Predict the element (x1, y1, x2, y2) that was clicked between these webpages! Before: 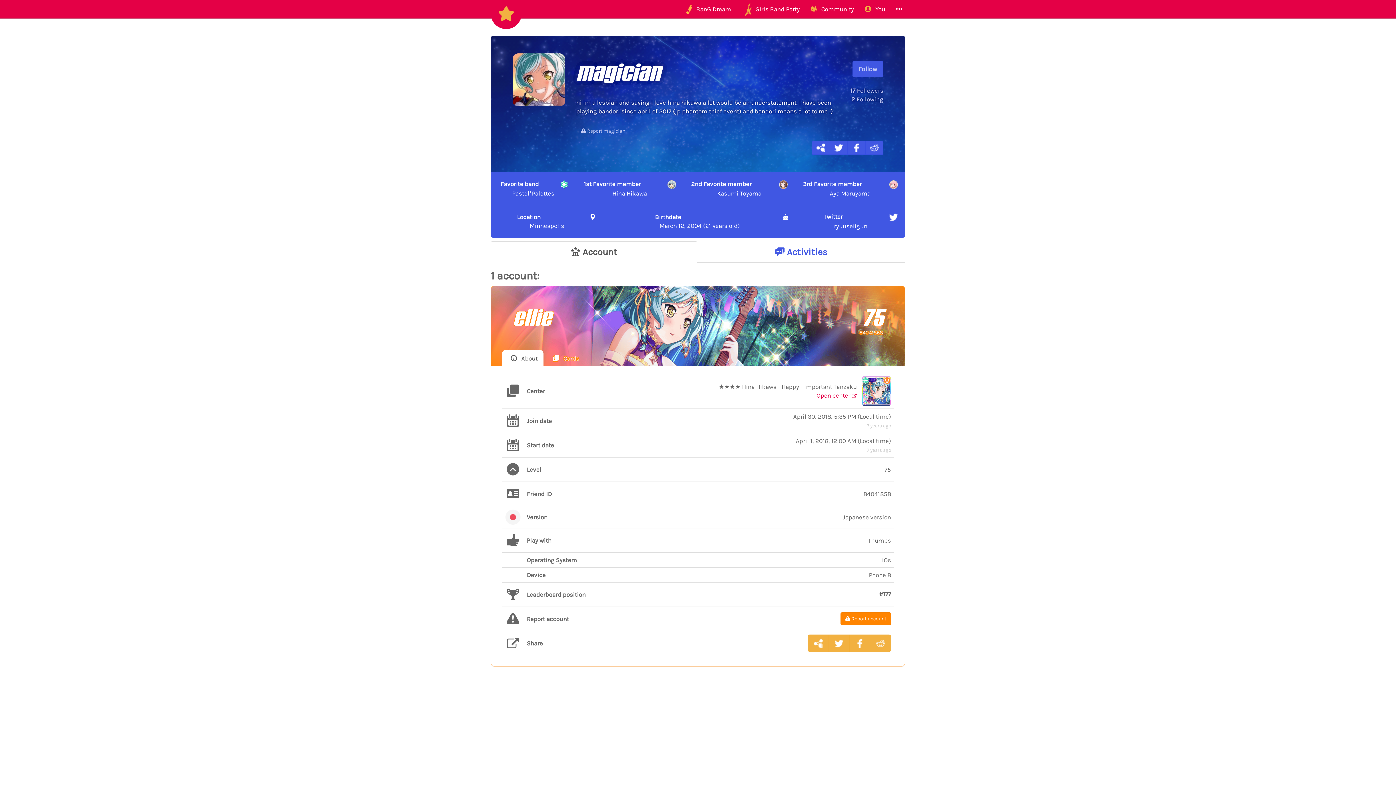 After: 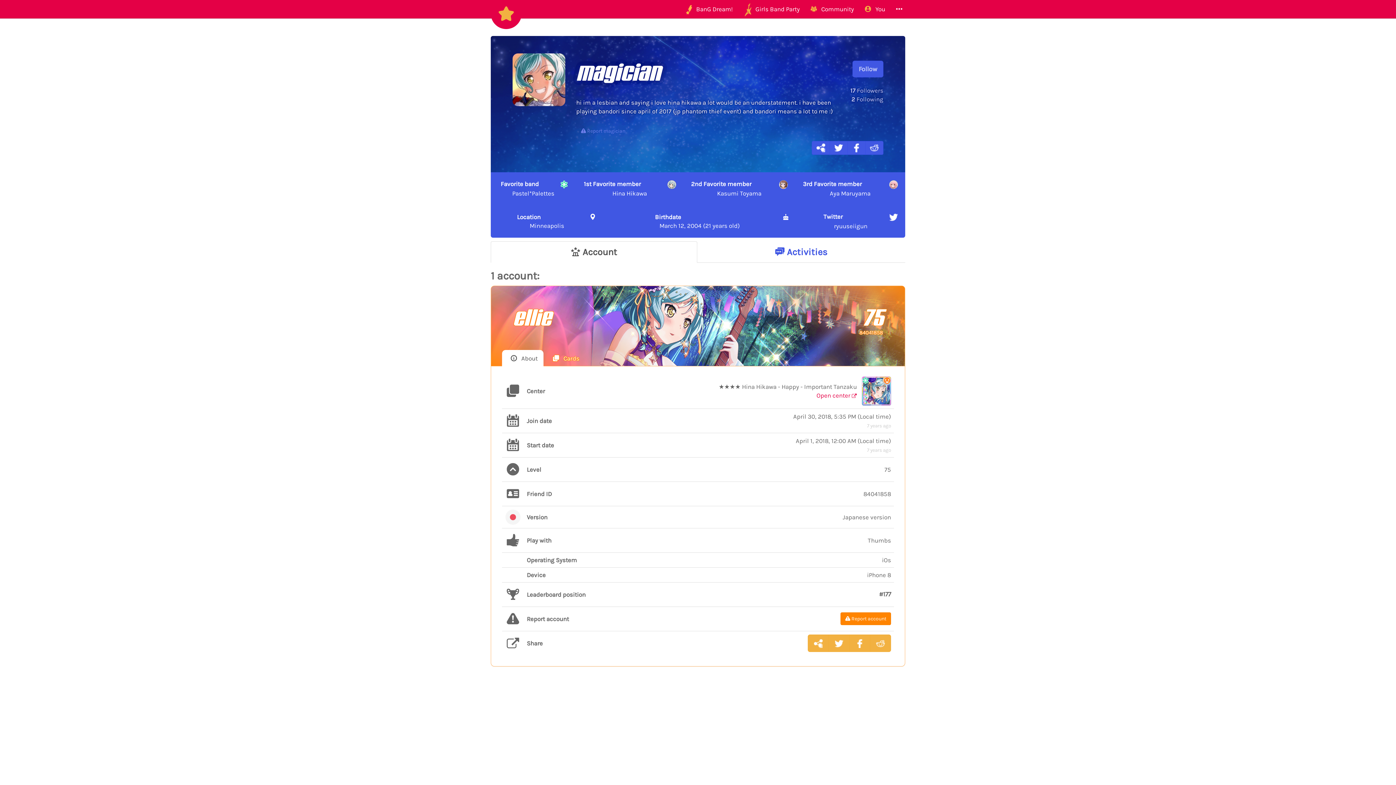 Action: bbox: (576, 124, 630, 137) label:  Report magician